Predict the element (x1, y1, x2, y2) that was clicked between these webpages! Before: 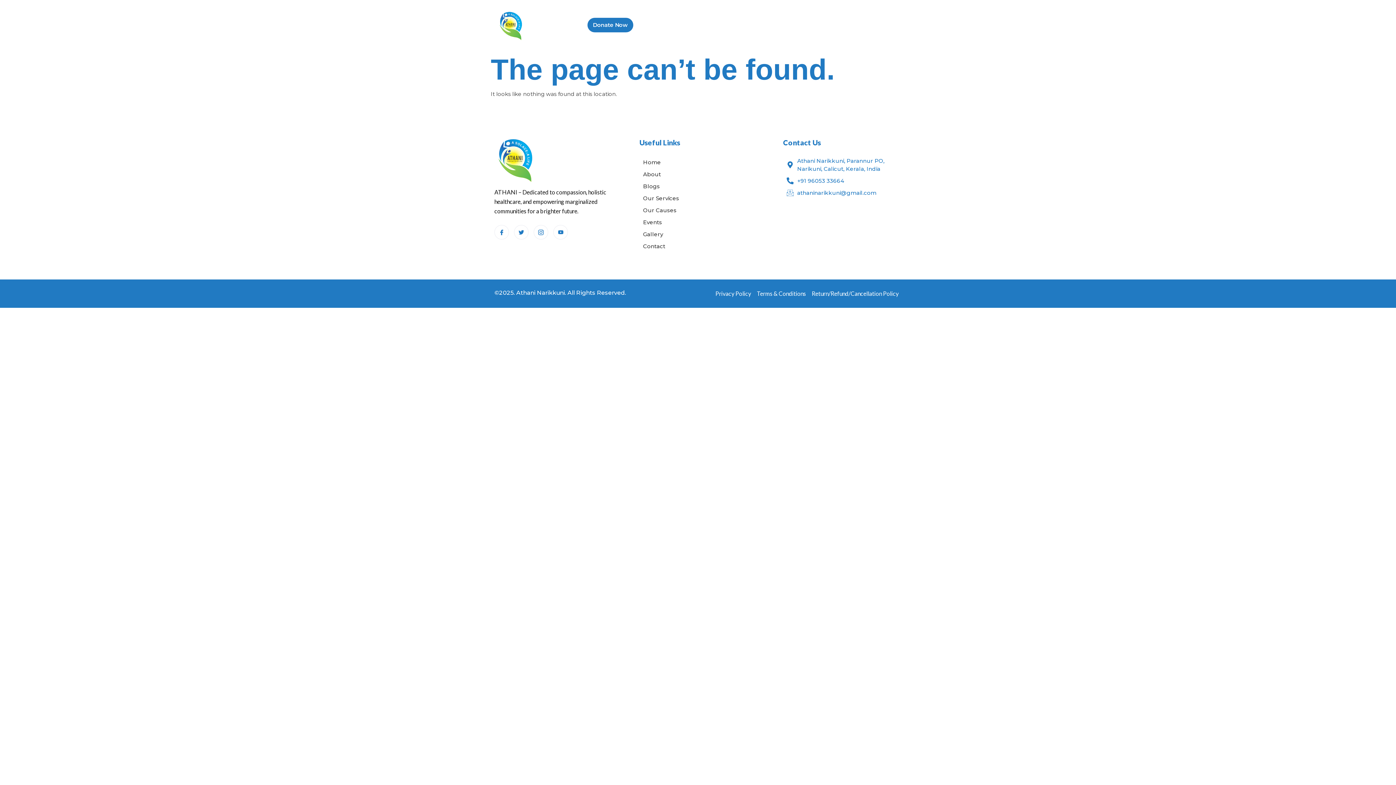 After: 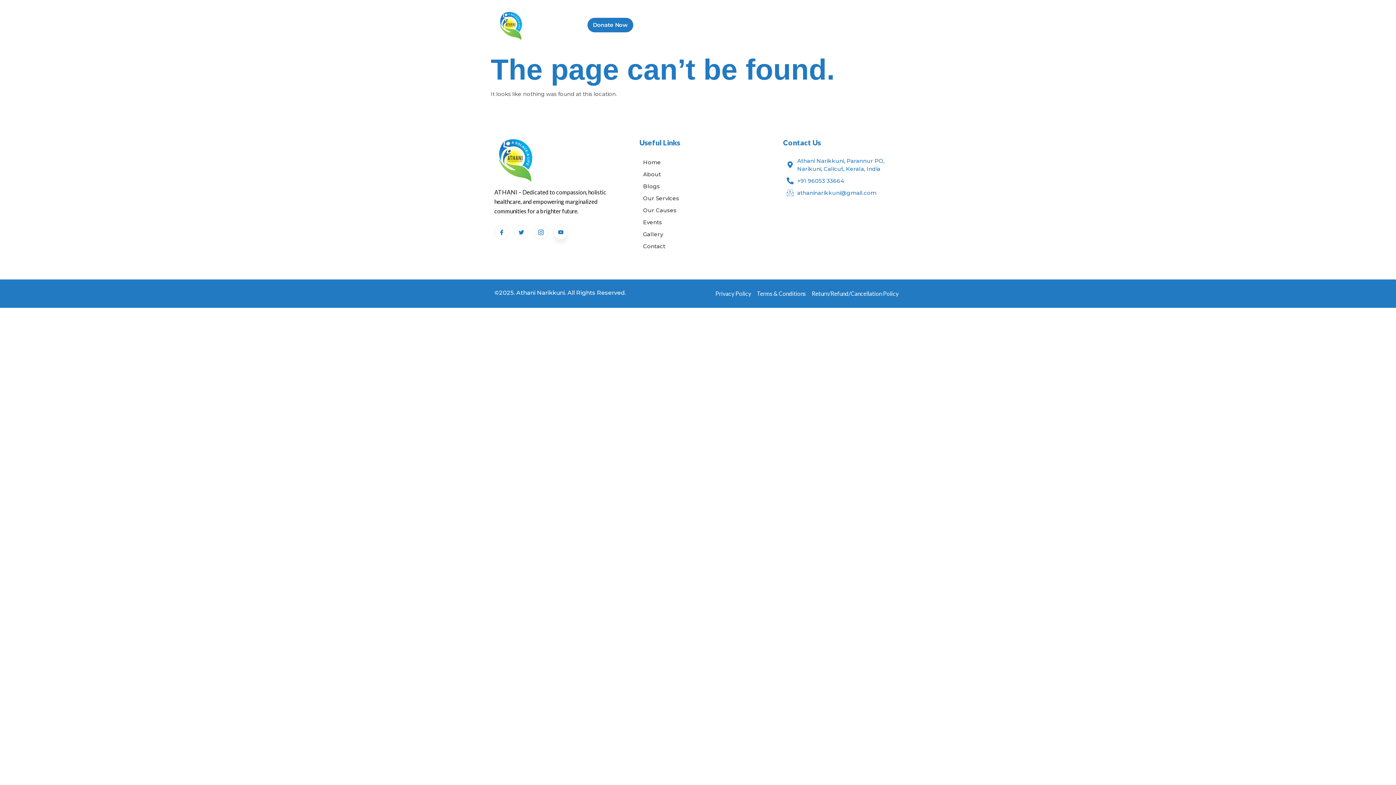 Action: label: Youtube bbox: (553, 225, 568, 239)